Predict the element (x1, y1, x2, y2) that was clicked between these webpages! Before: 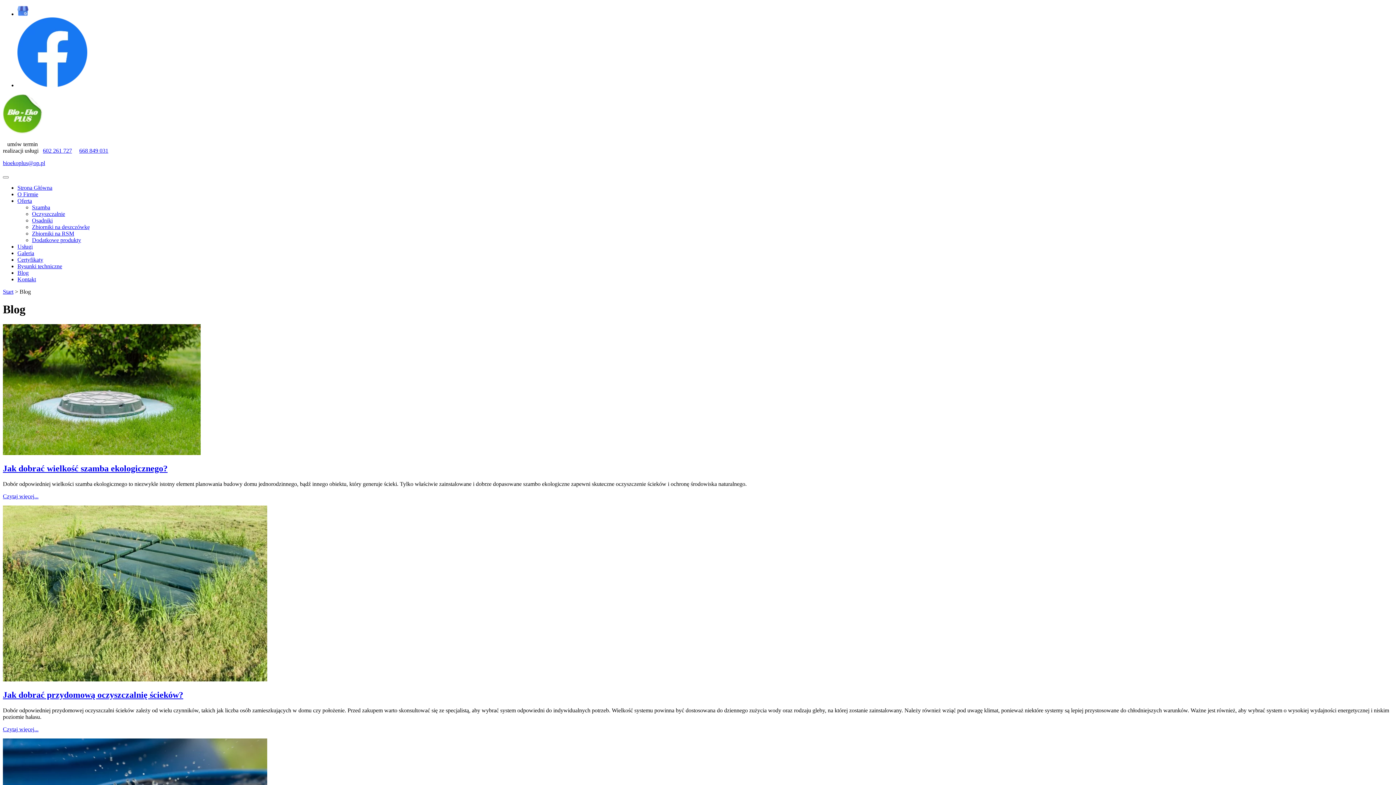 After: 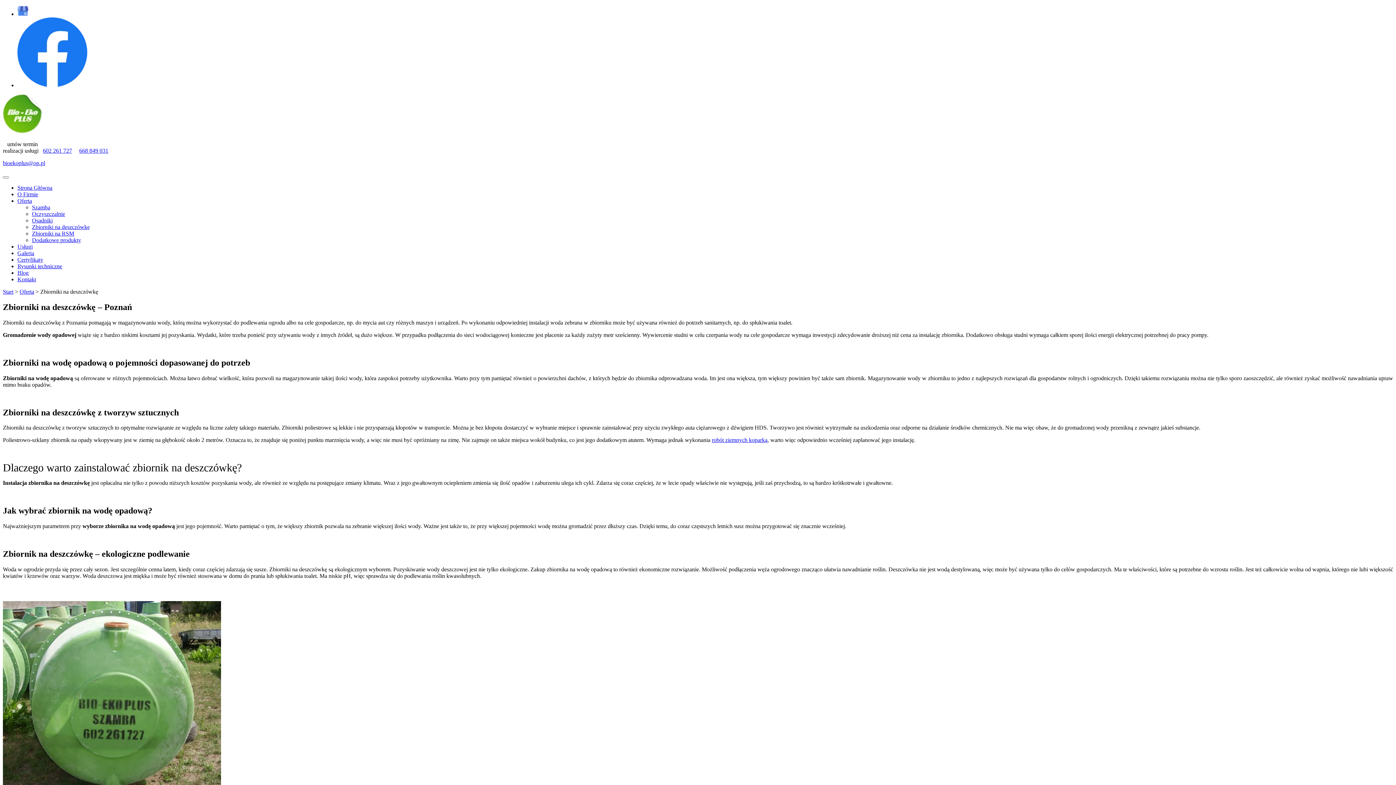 Action: bbox: (32, 224, 89, 230) label: Zbiorniki na deszczówkę